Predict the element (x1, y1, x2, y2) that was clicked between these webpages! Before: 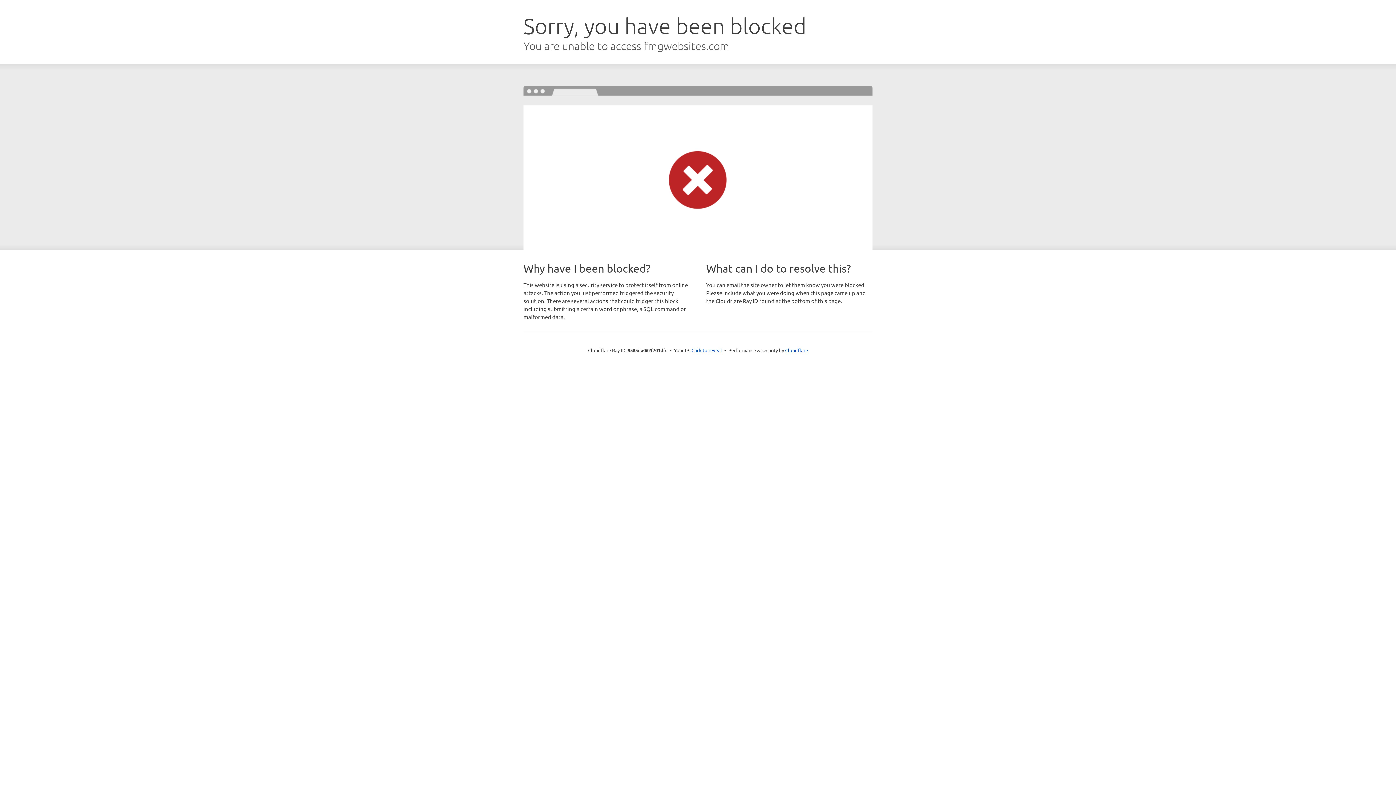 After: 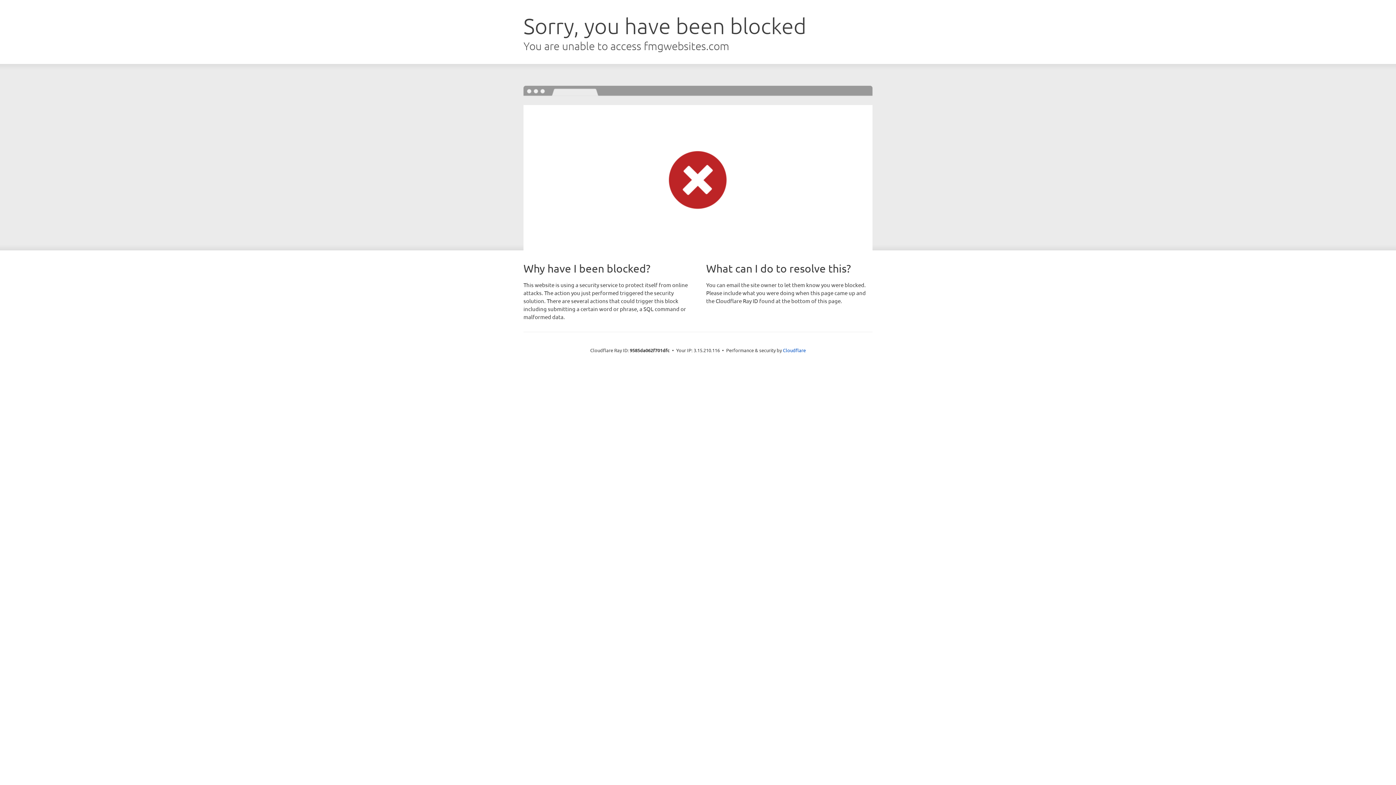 Action: bbox: (691, 346, 722, 353) label: Click to reveal